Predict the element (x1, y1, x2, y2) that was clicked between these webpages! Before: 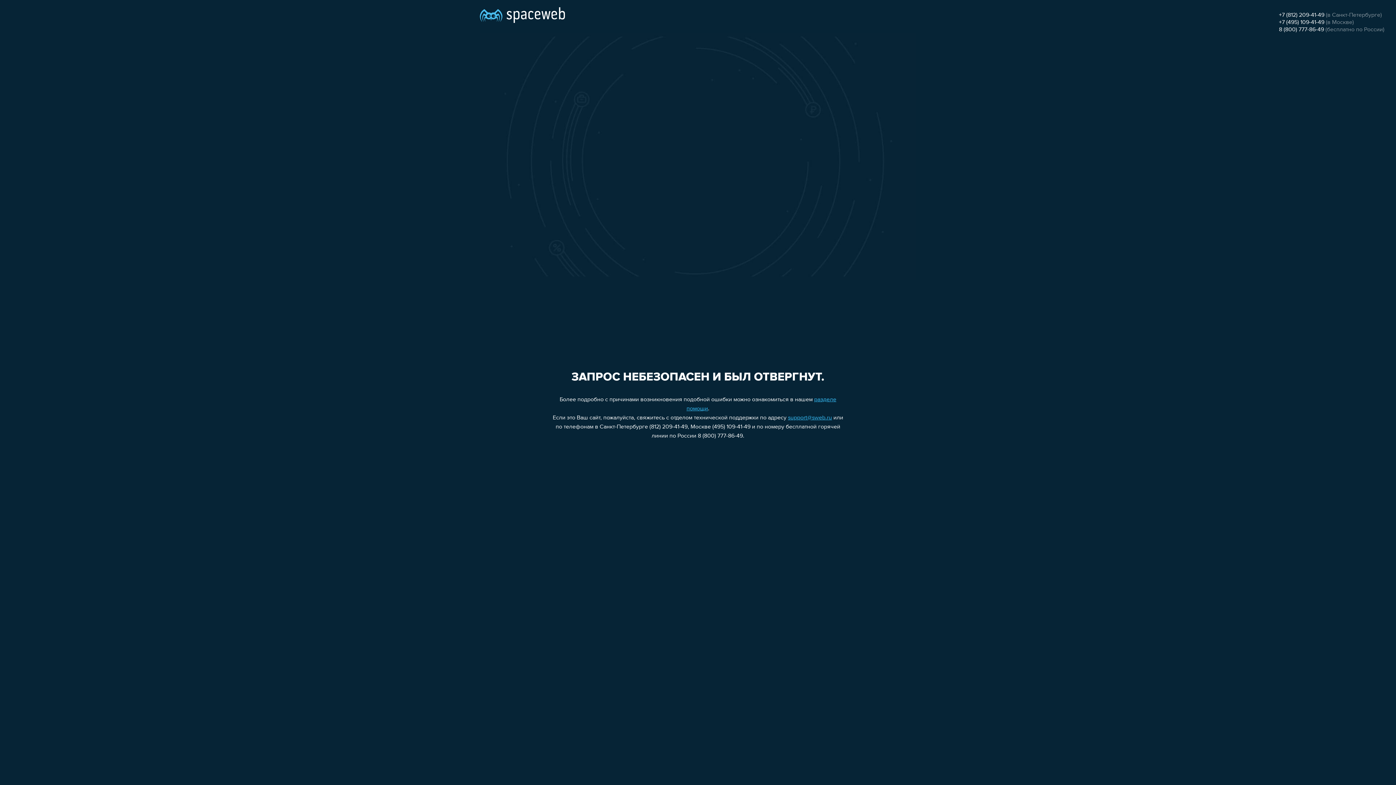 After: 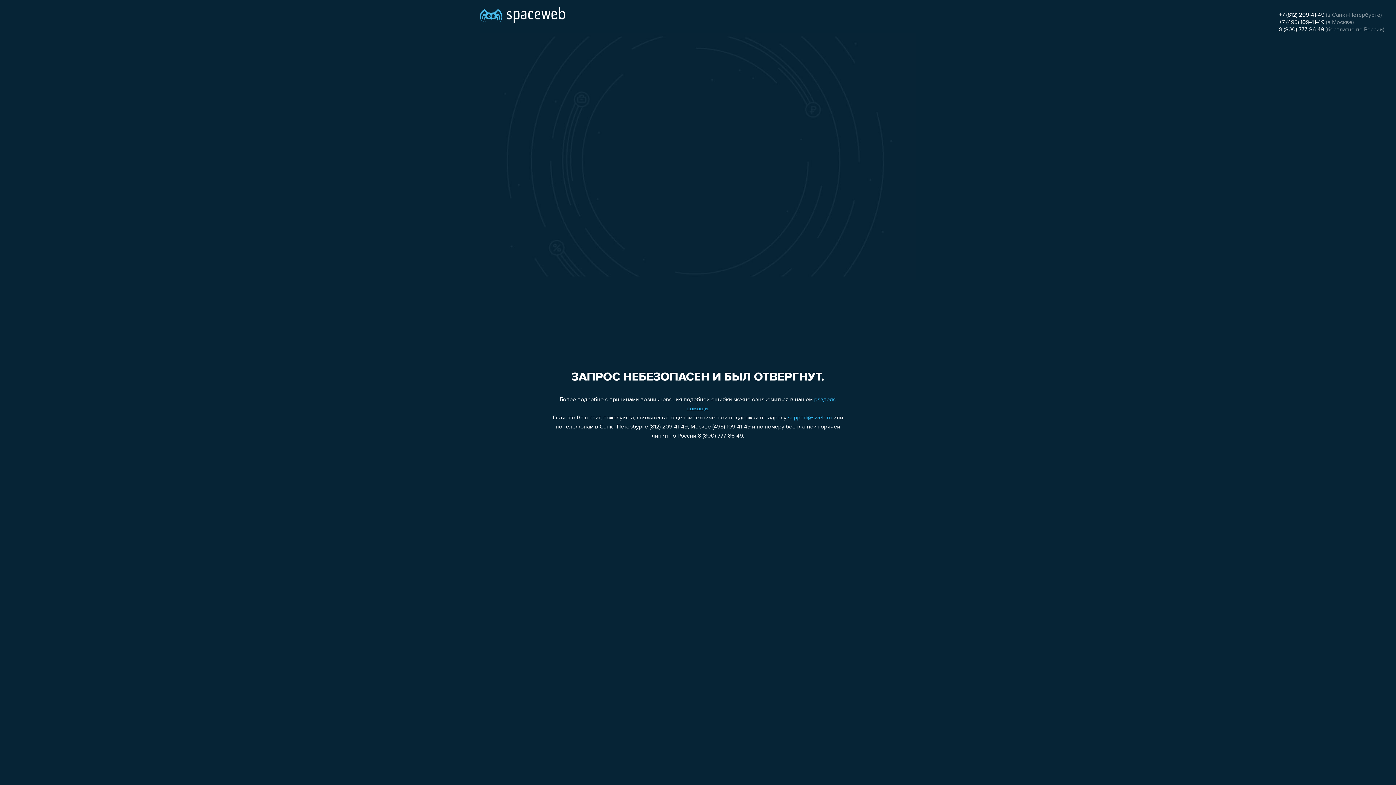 Action: label: support@sweb.ru bbox: (788, 415, 832, 421)